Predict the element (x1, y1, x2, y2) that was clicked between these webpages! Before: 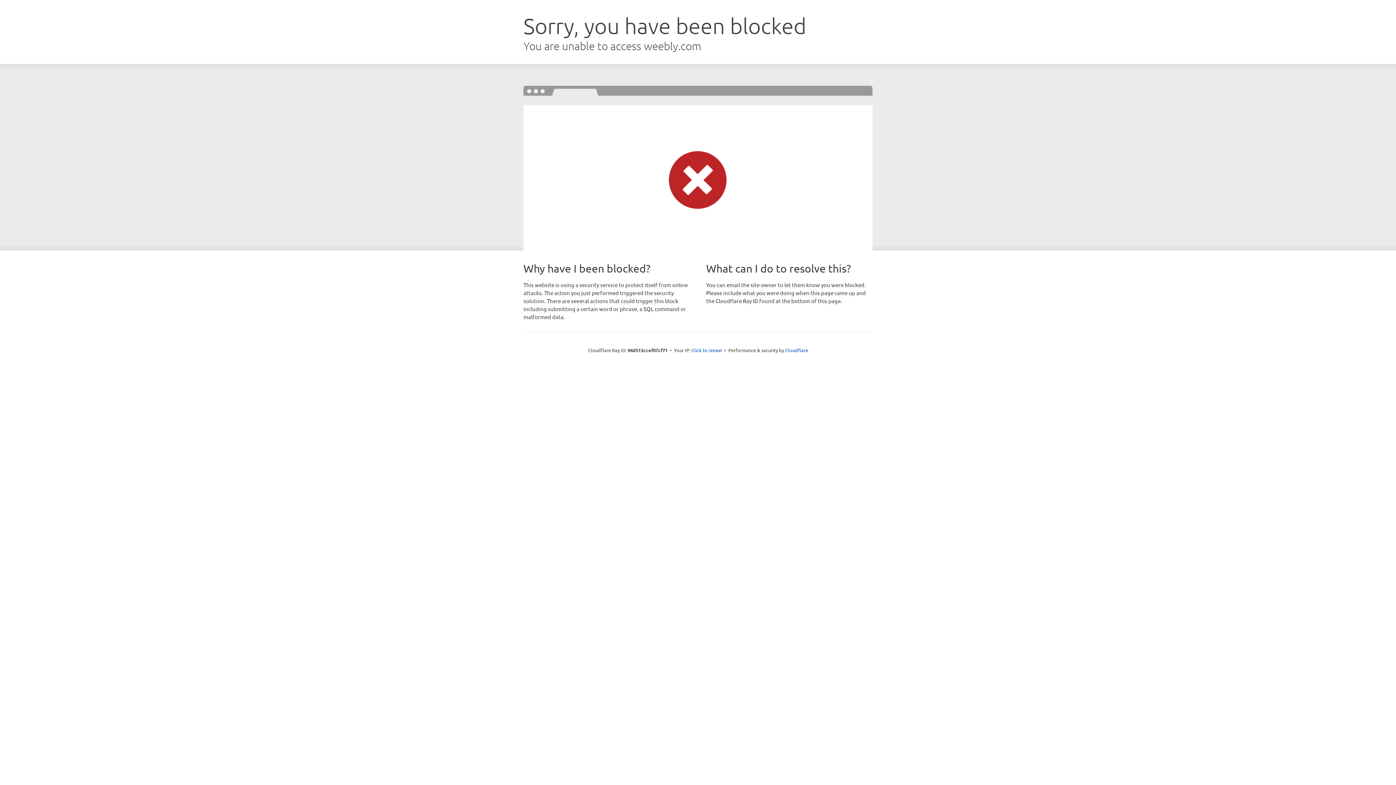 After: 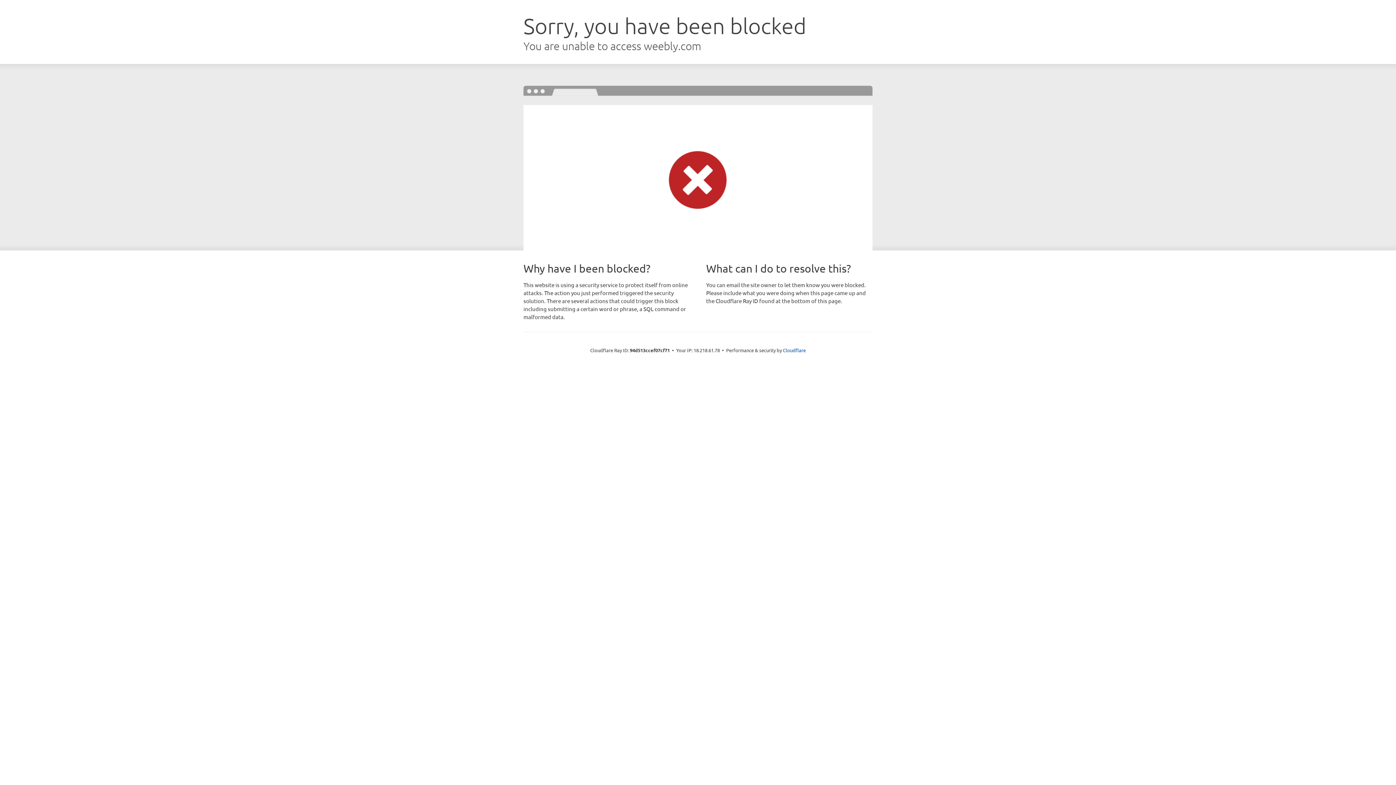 Action: label: Click to reveal bbox: (691, 346, 722, 353)